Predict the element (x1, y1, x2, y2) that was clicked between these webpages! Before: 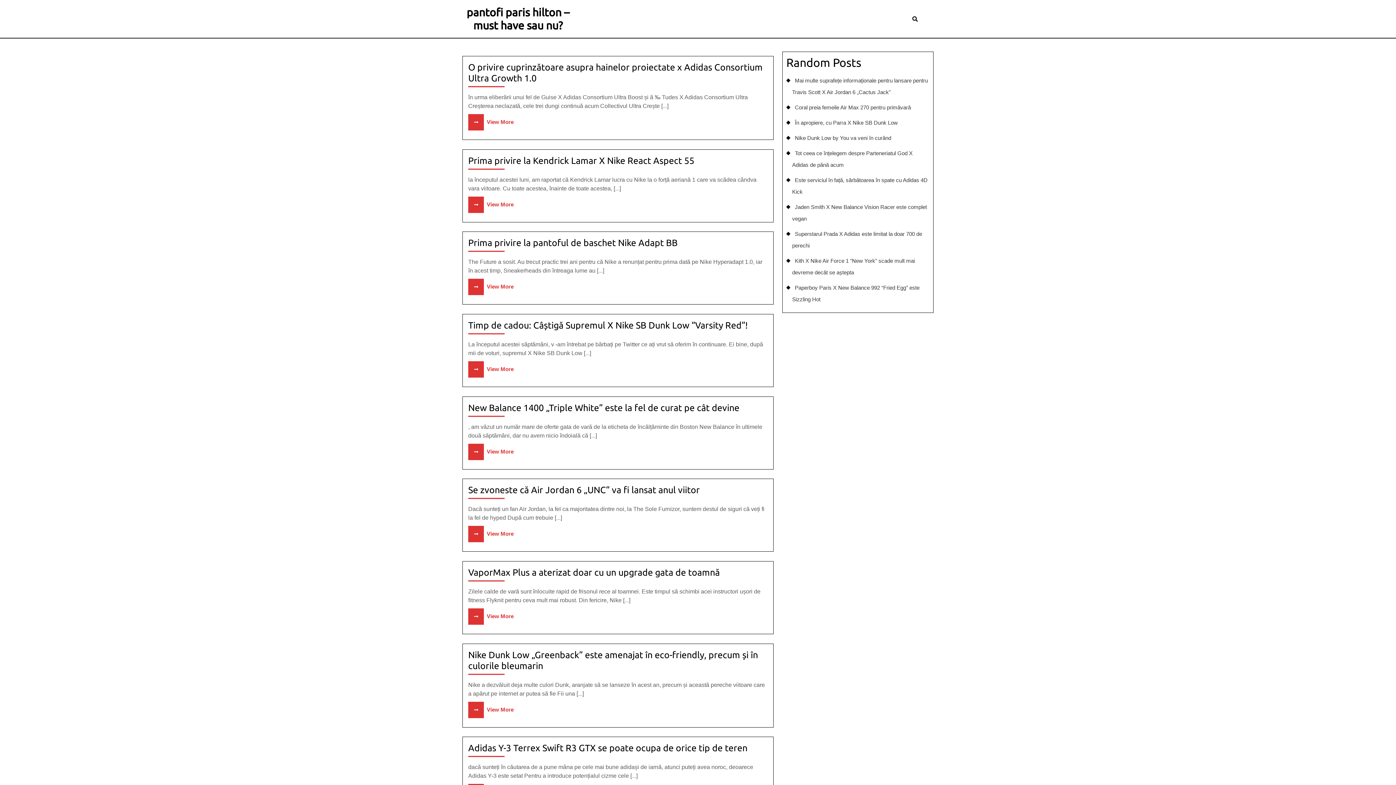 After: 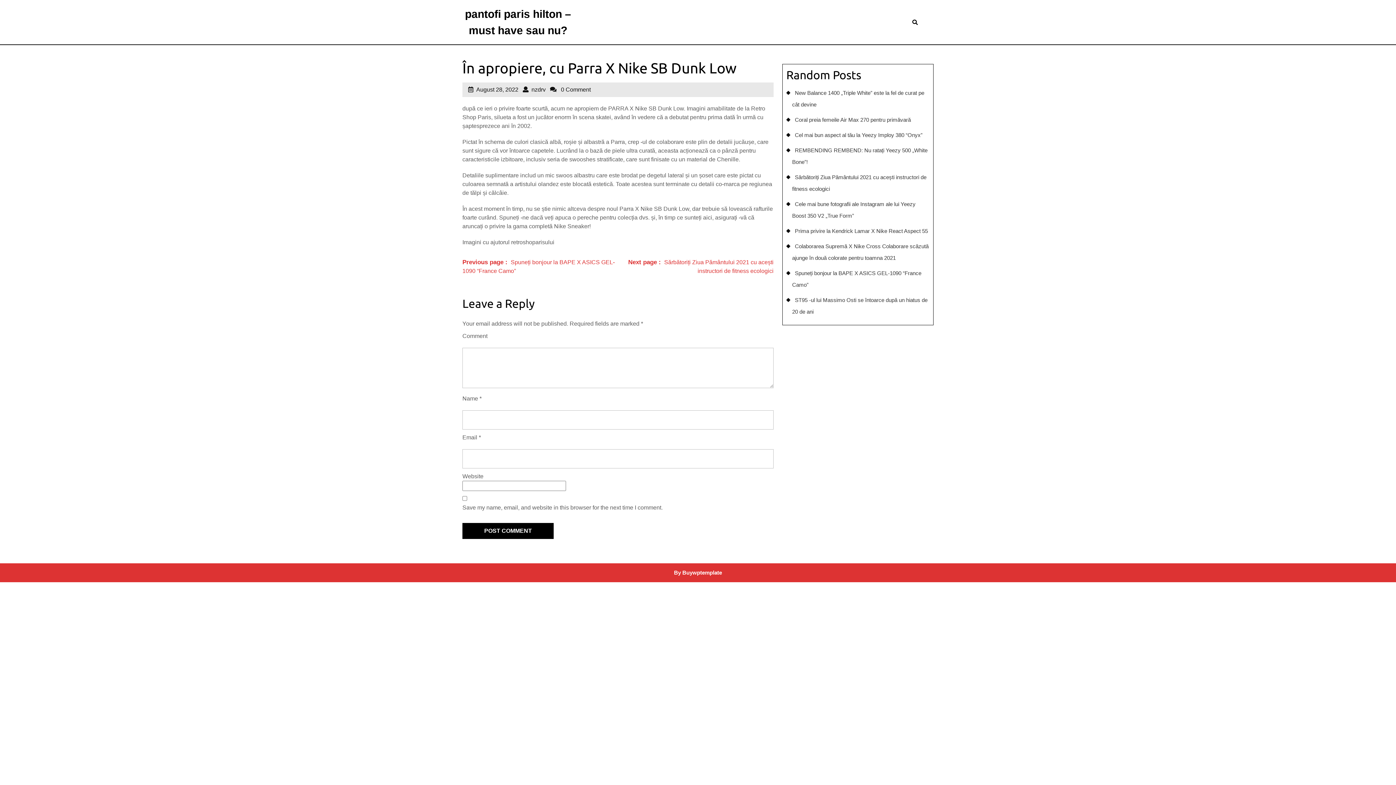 Action: label: În apropiere, cu Parra X Nike SB Dunk Low bbox: (792, 119, 898, 125)